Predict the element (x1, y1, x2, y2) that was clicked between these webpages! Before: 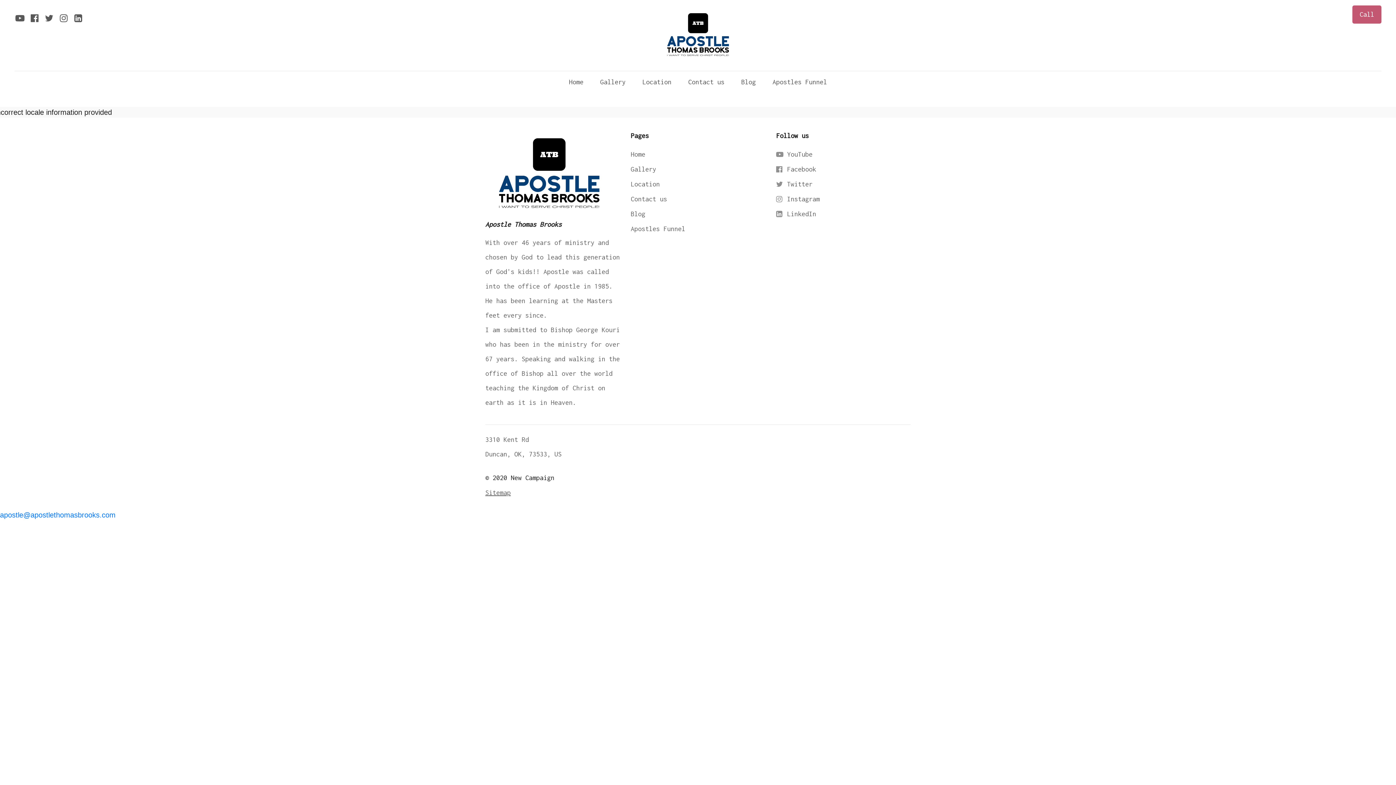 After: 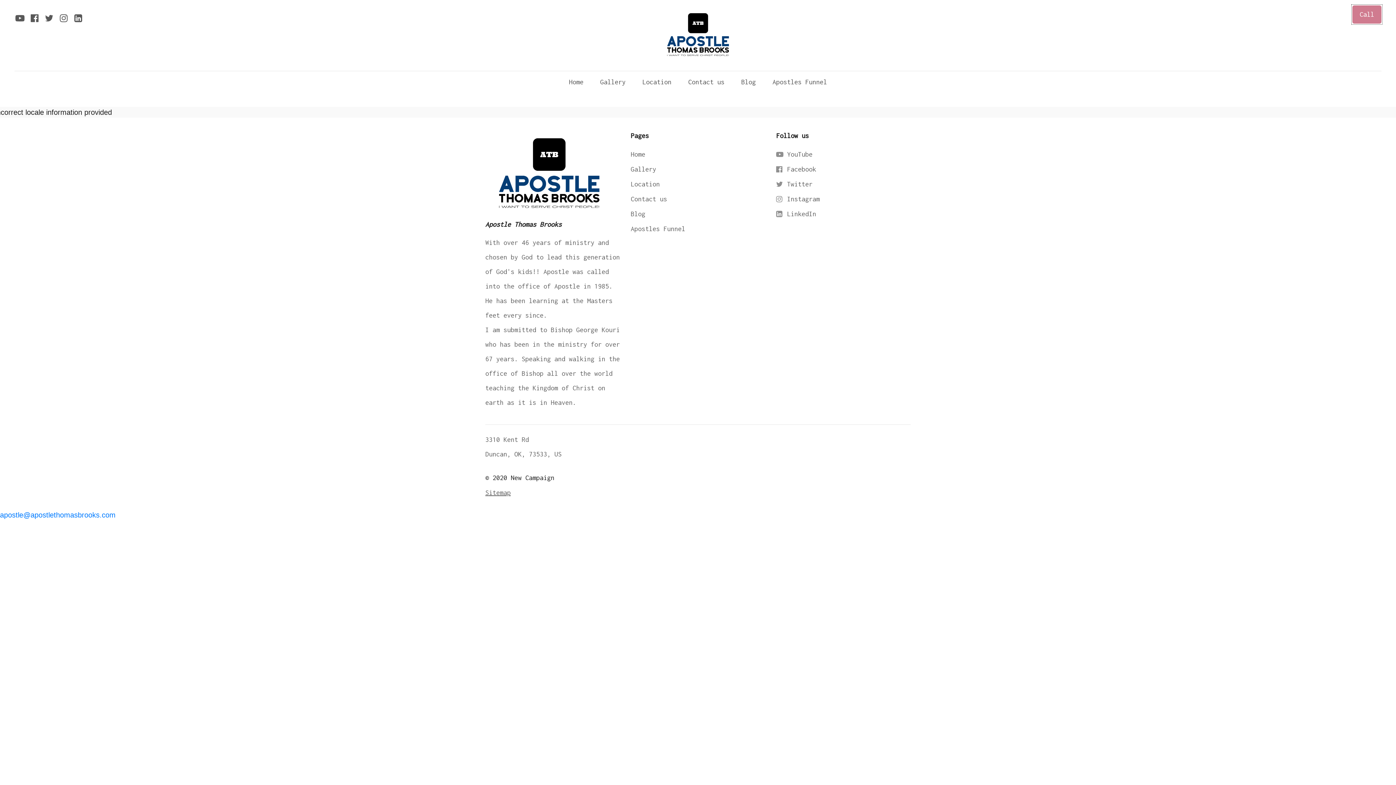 Action: label: Call bbox: (1352, 5, 1381, 23)